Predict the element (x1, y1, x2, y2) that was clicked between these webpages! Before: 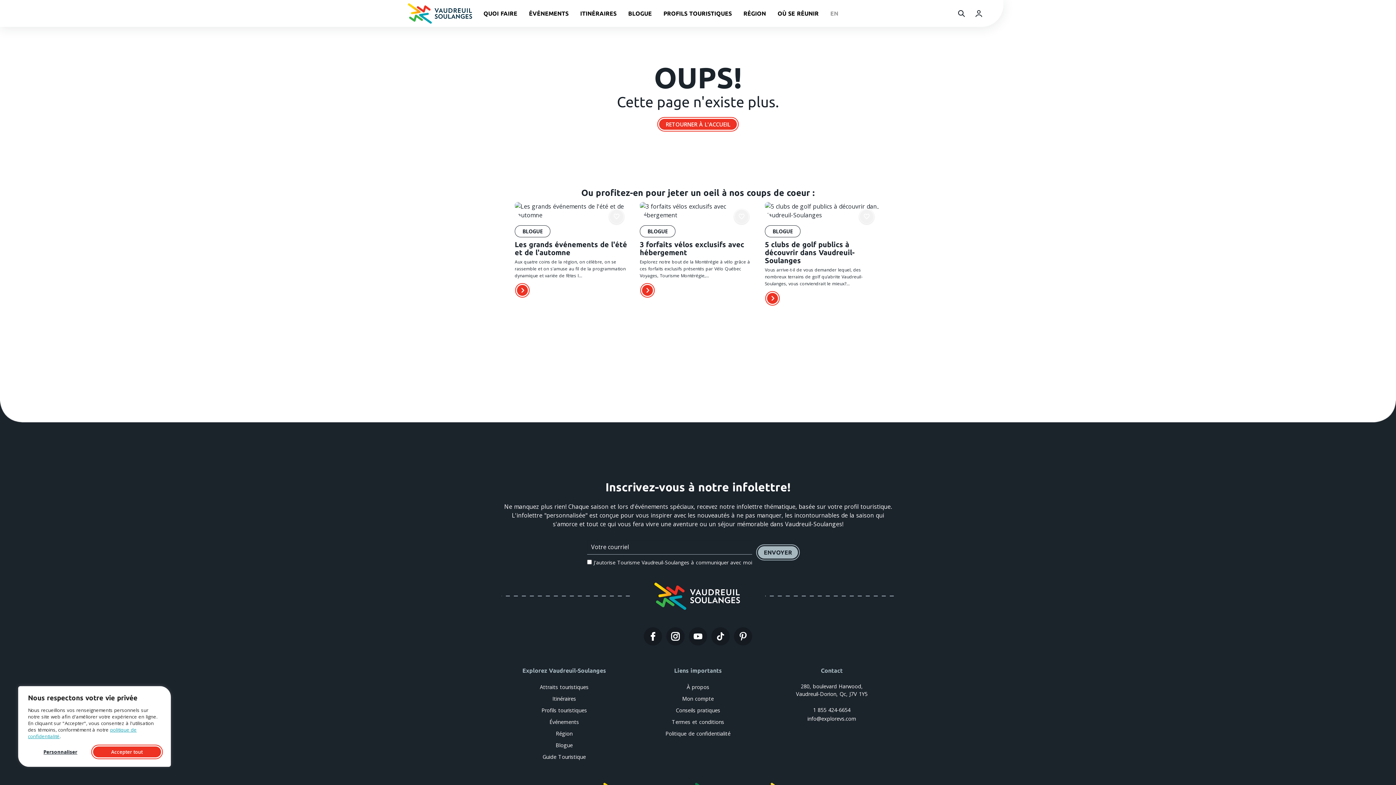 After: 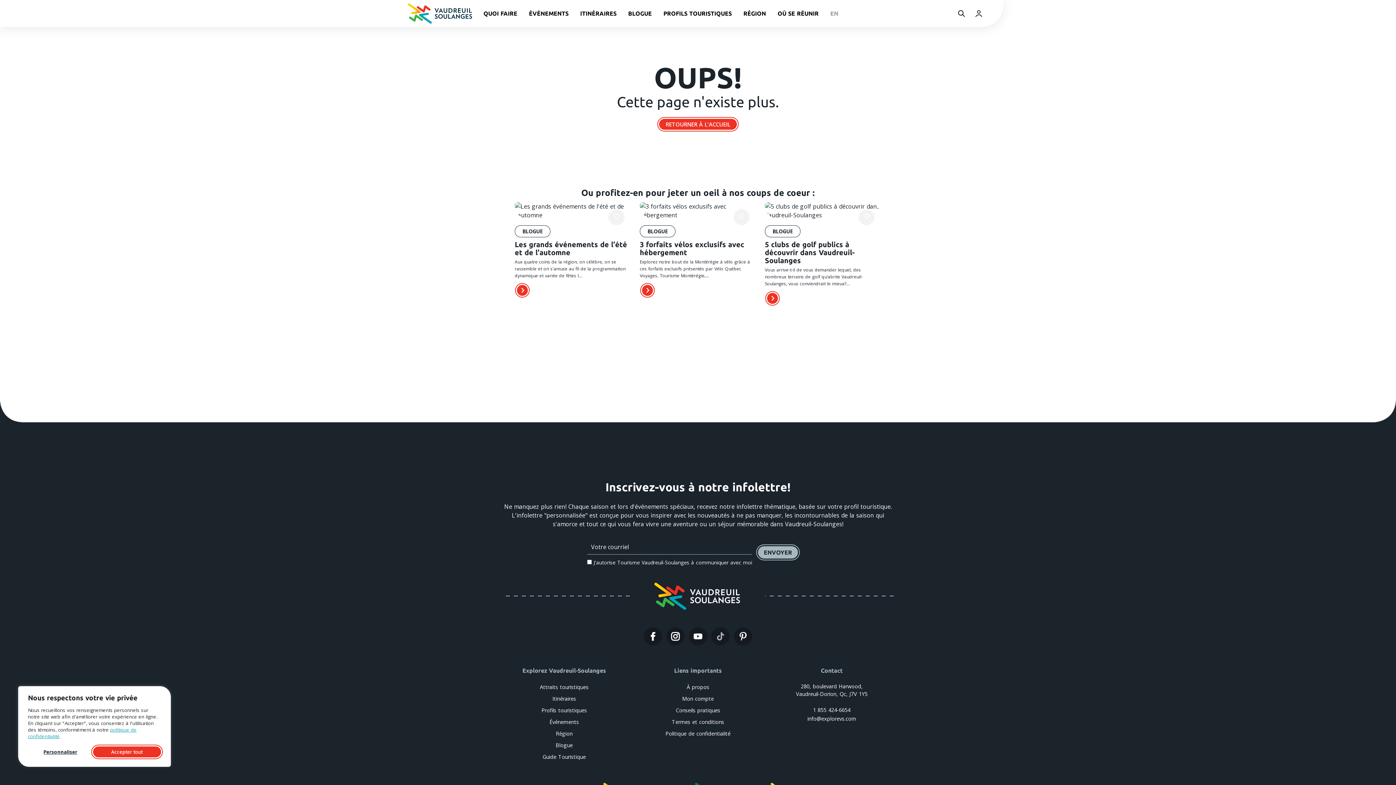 Action: bbox: (711, 631, 729, 641)